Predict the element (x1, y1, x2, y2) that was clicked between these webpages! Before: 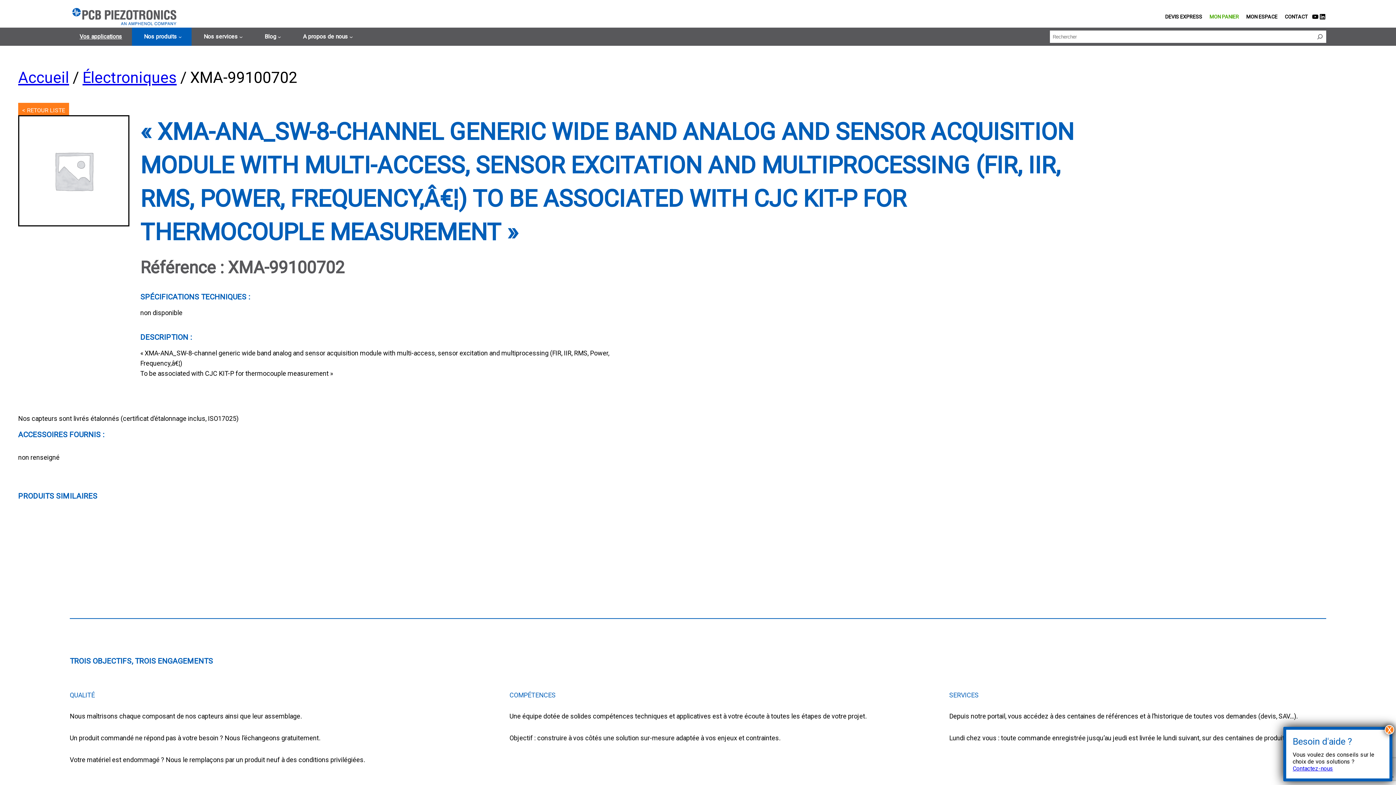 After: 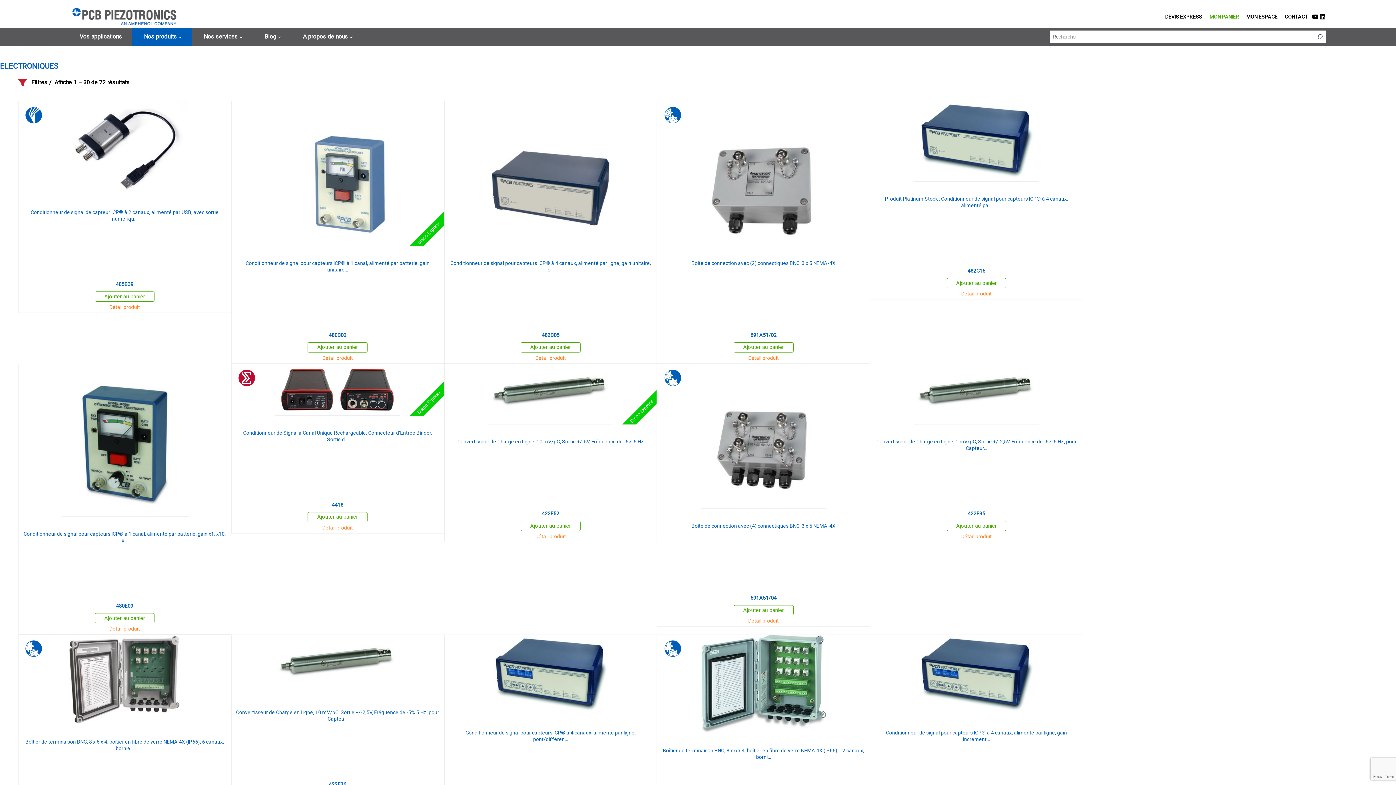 Action: label: < RETOUR LISTE bbox: (18, 102, 69, 117)